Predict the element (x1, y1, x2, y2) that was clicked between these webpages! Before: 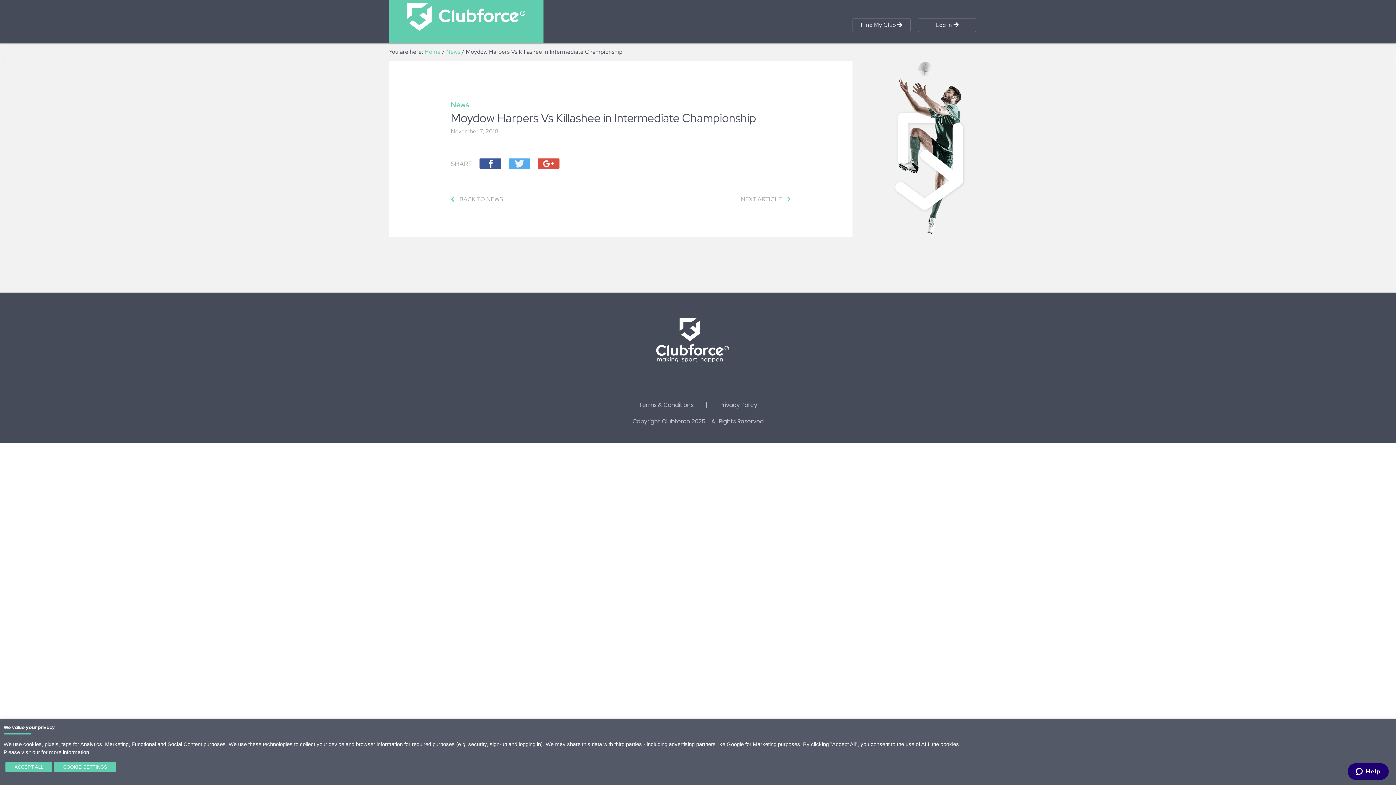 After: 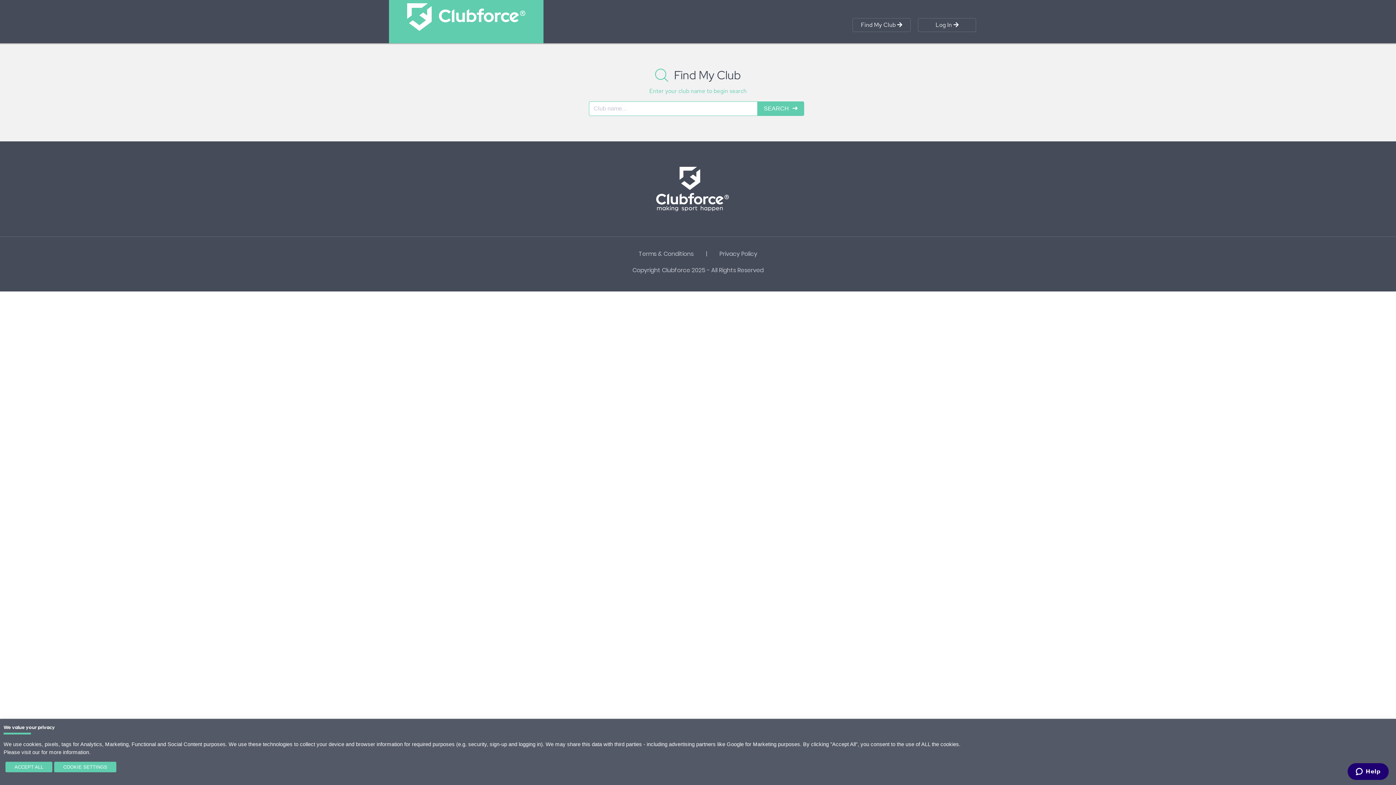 Action: label: Home bbox: (424, 48, 440, 55)